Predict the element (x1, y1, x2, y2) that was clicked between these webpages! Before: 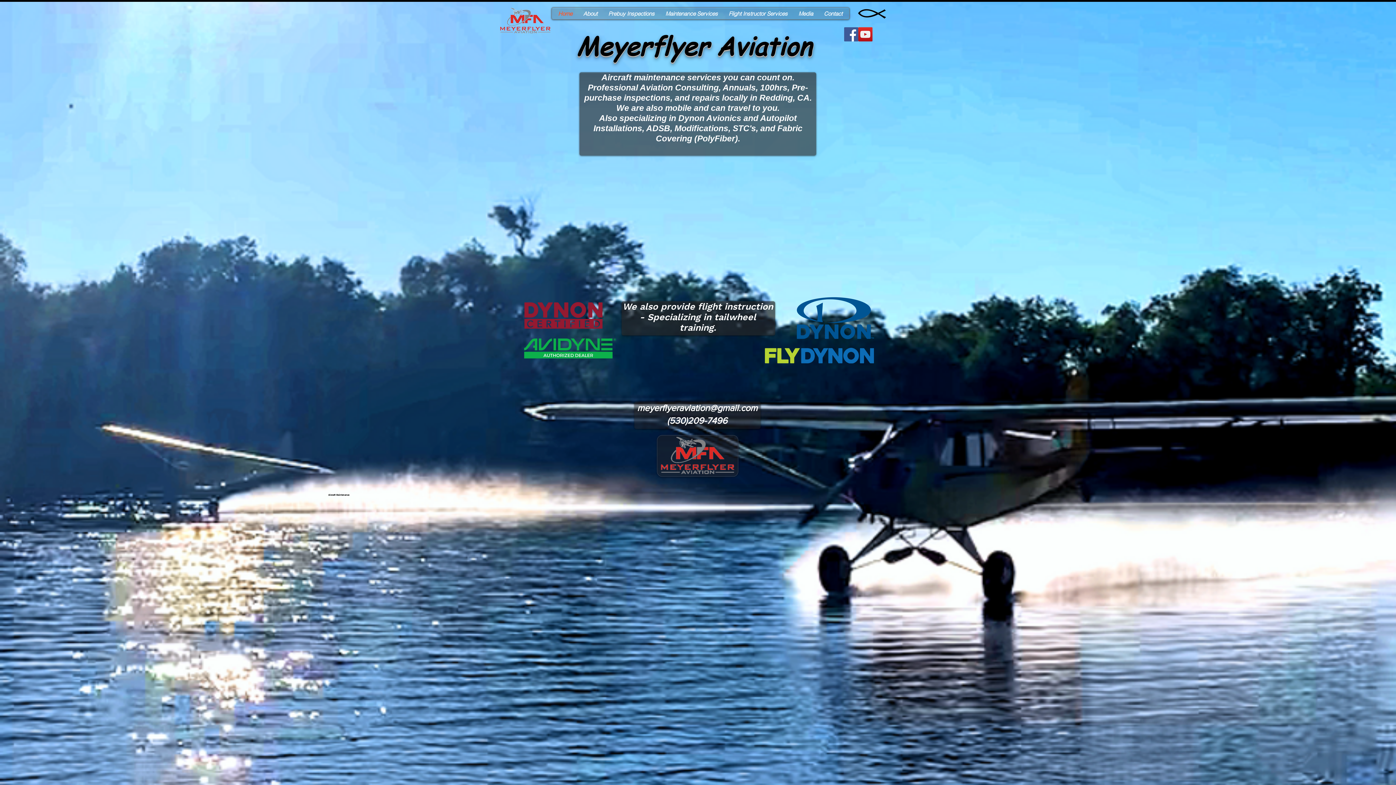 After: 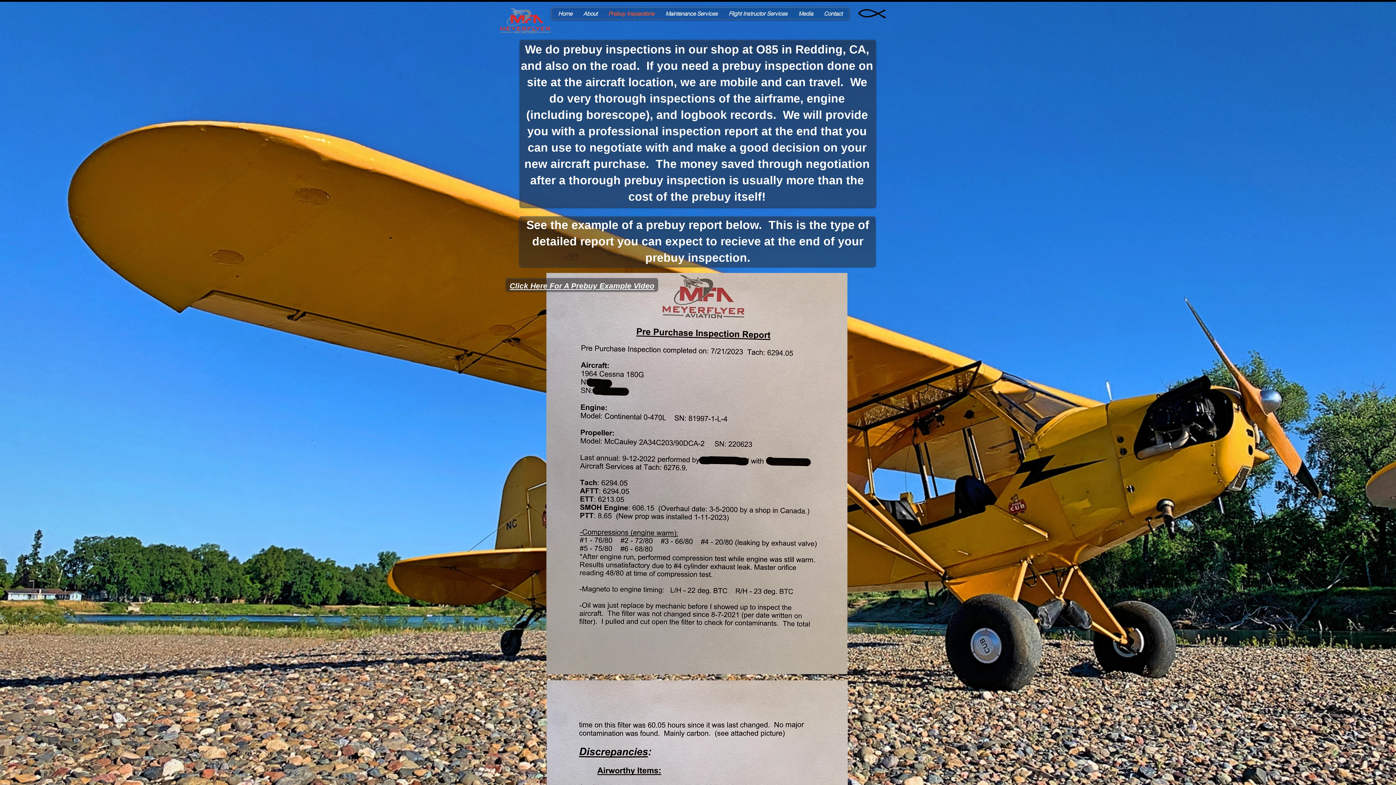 Action: label: Prebuy Inspections bbox: (603, 7, 660, 20)